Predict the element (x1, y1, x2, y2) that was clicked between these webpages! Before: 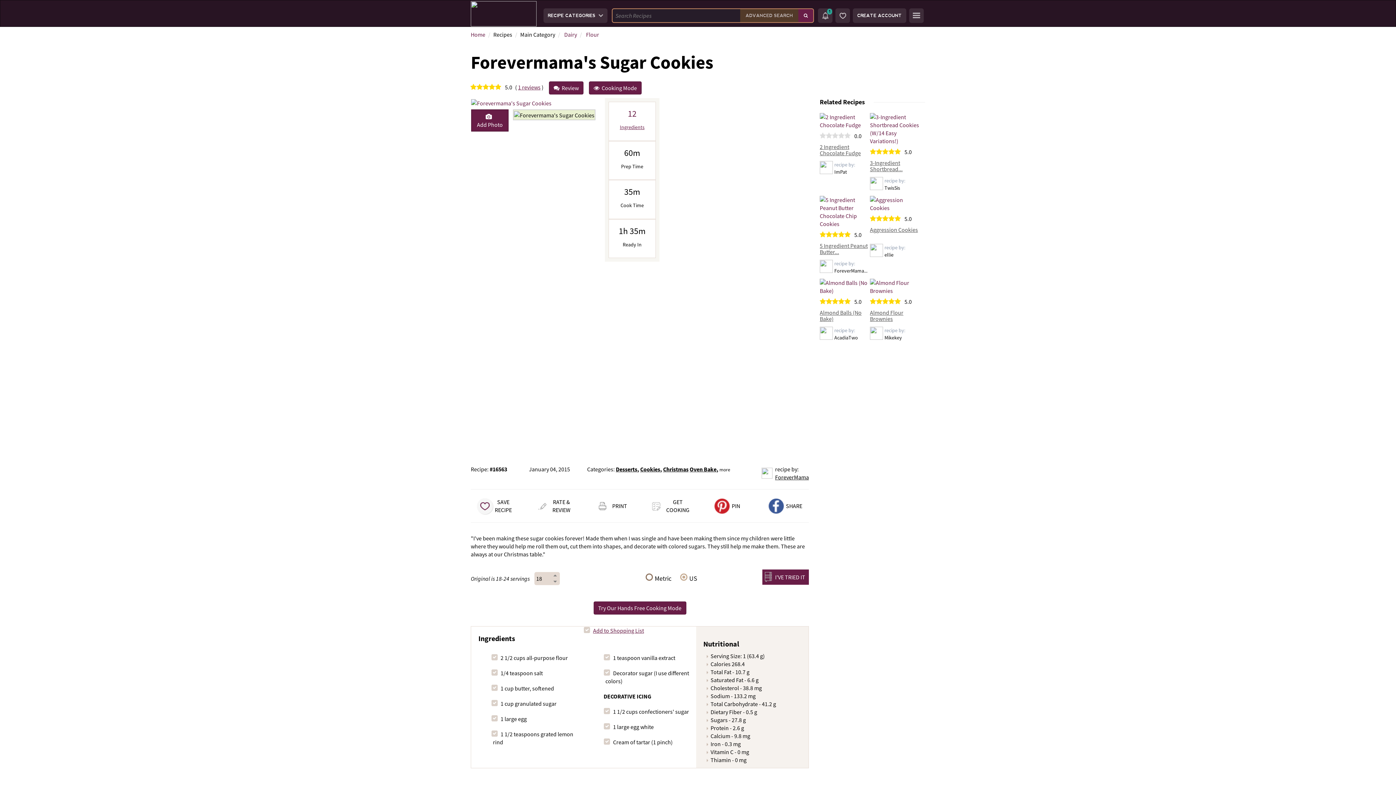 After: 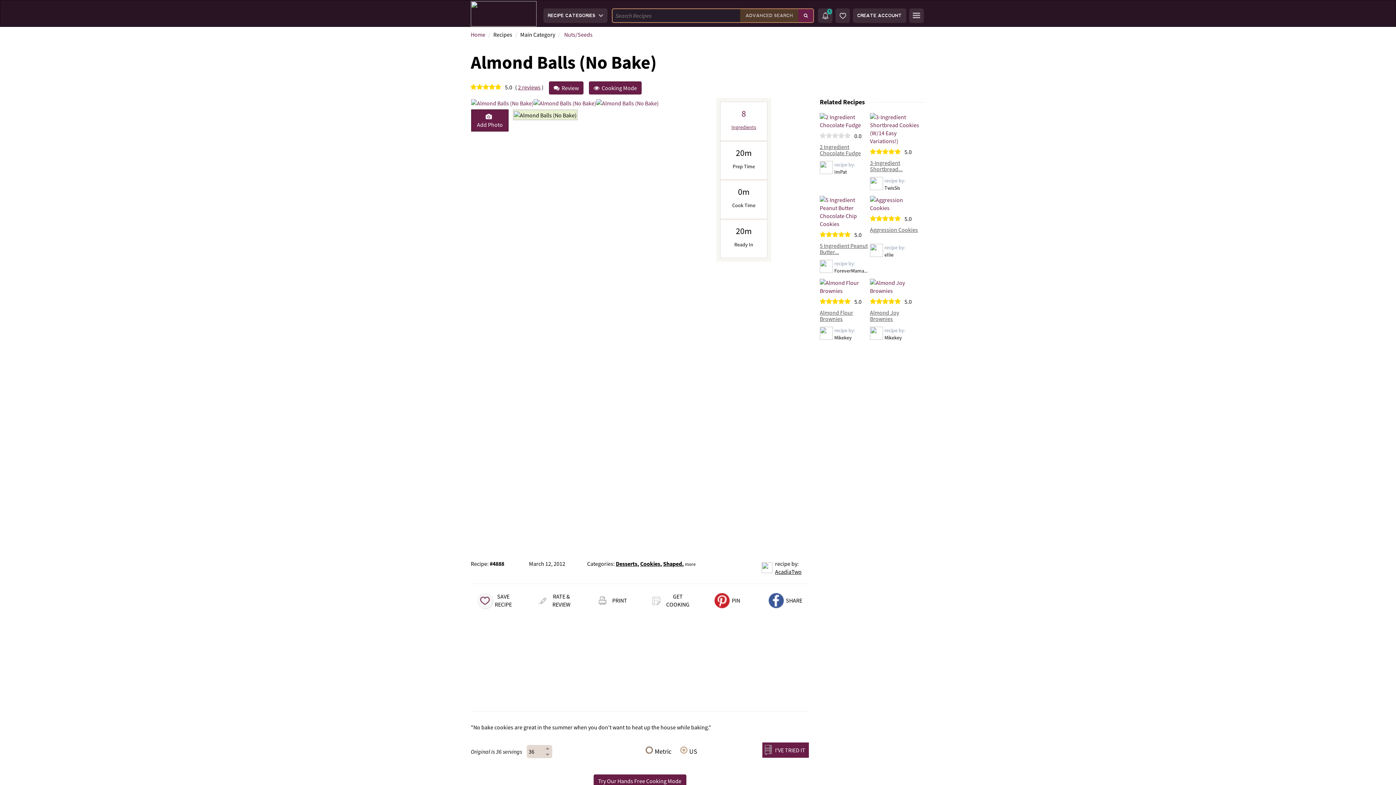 Action: label: Almond Balls (No Bake) bbox: (820, 309, 861, 322)